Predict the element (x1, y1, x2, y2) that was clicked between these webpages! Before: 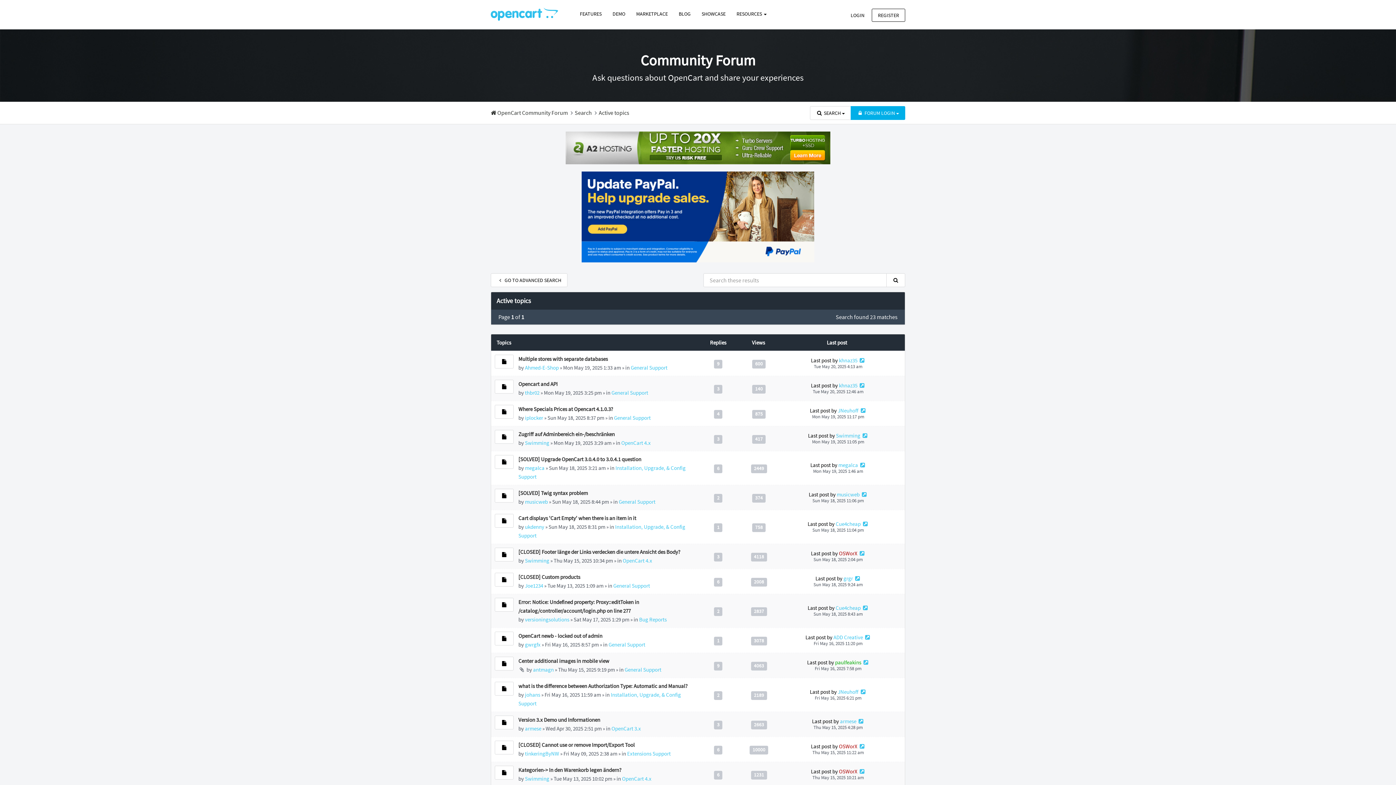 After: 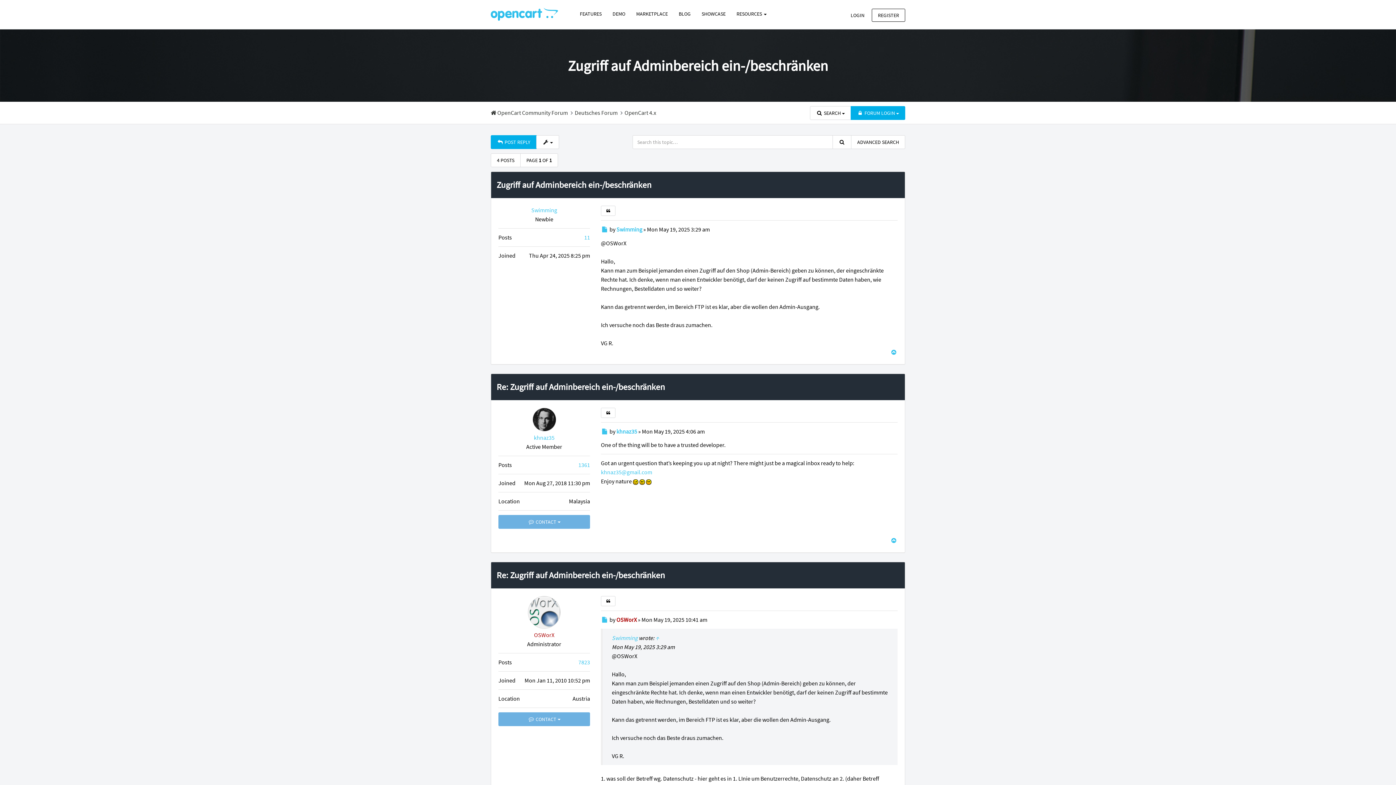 Action: label: Zugriff auf Adminbereich ein-/beschränken bbox: (518, 430, 614, 437)